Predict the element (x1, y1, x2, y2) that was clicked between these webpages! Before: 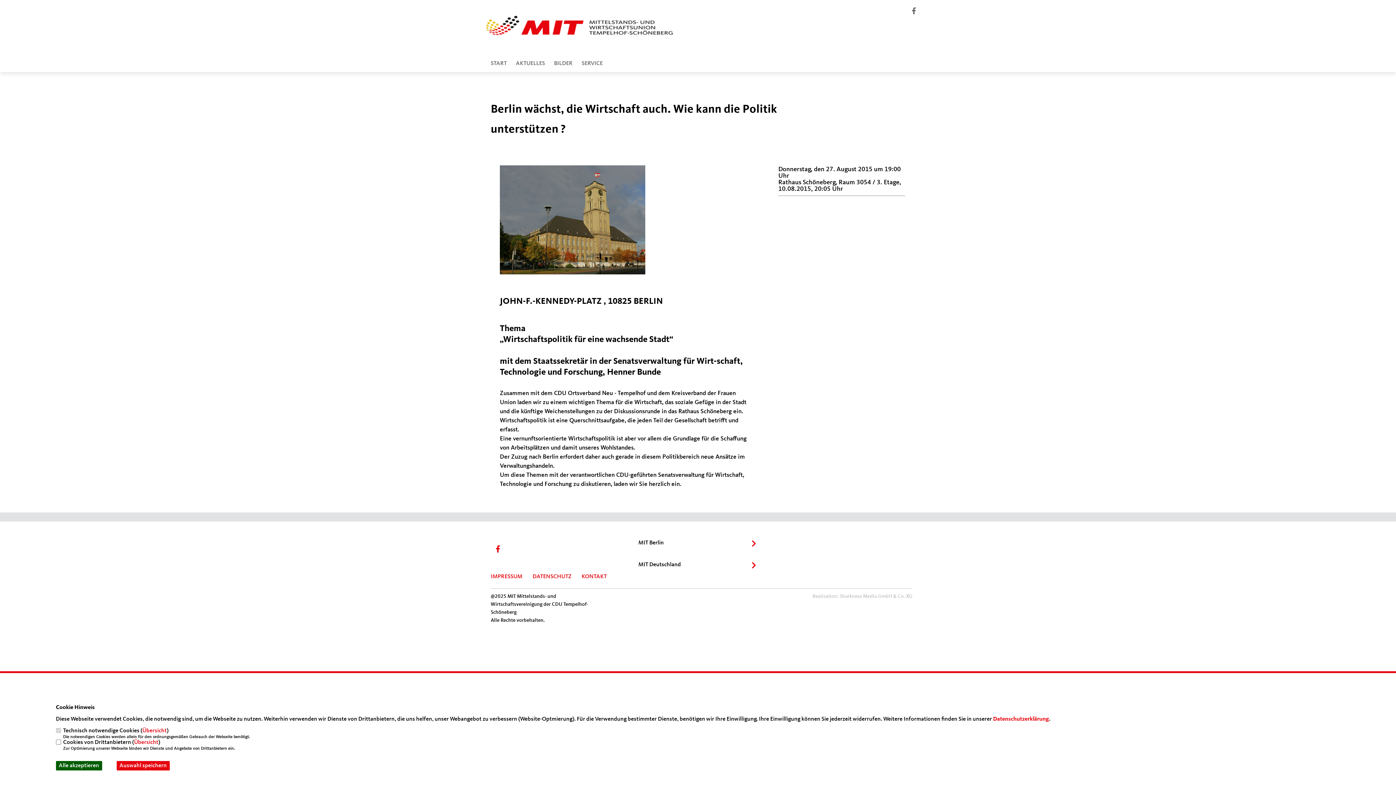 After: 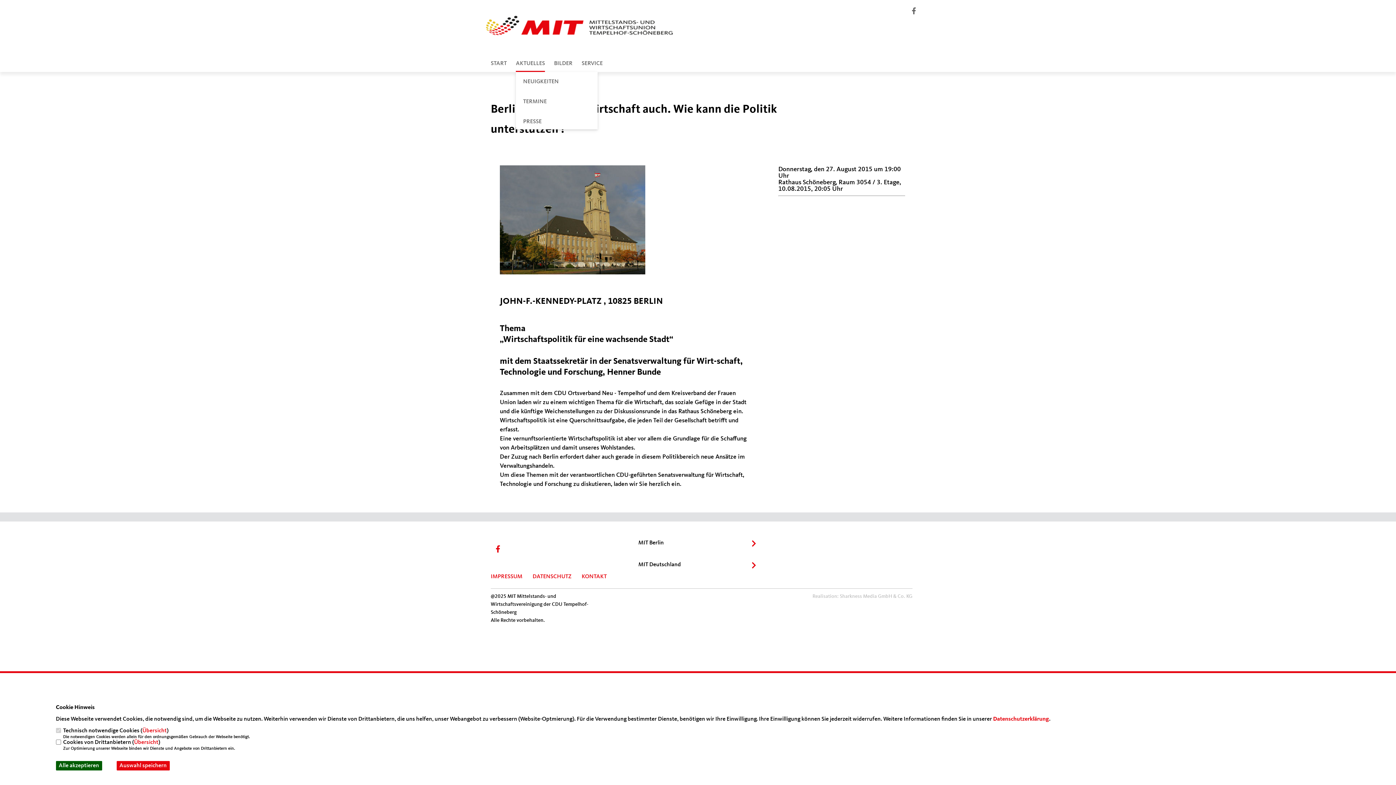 Action: bbox: (516, 60, 545, 66) label: AKTUELLES